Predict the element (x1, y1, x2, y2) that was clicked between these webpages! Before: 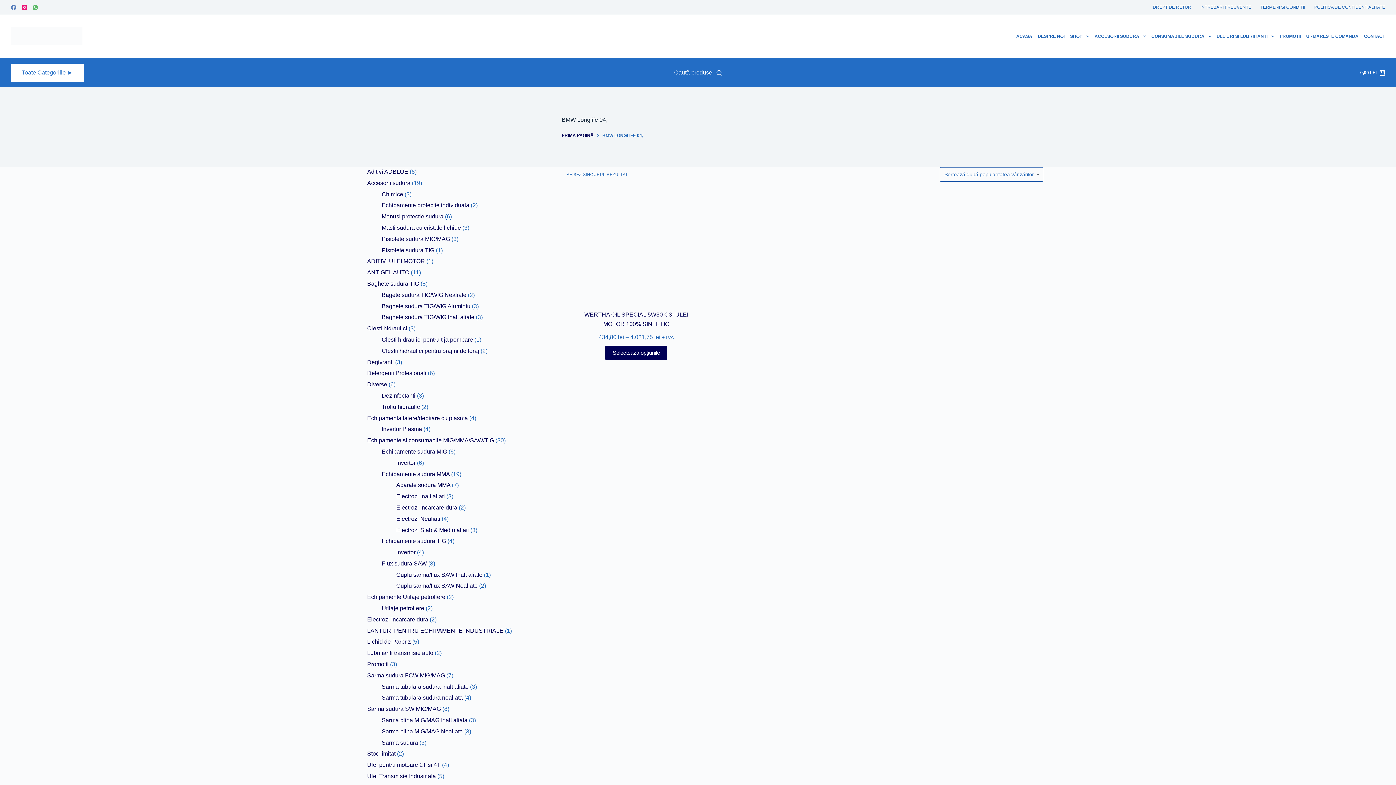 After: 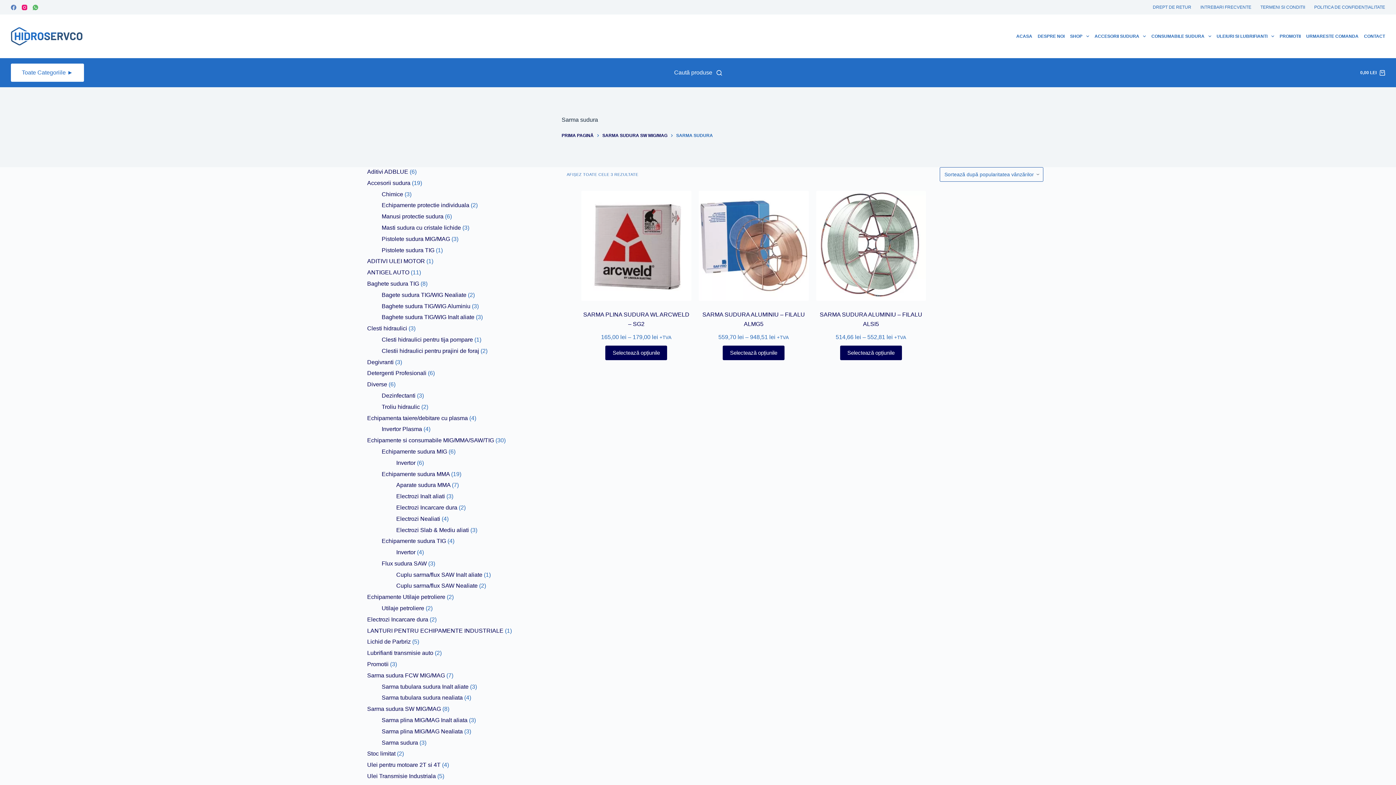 Action: bbox: (381, 739, 418, 746) label: Sarma sudura